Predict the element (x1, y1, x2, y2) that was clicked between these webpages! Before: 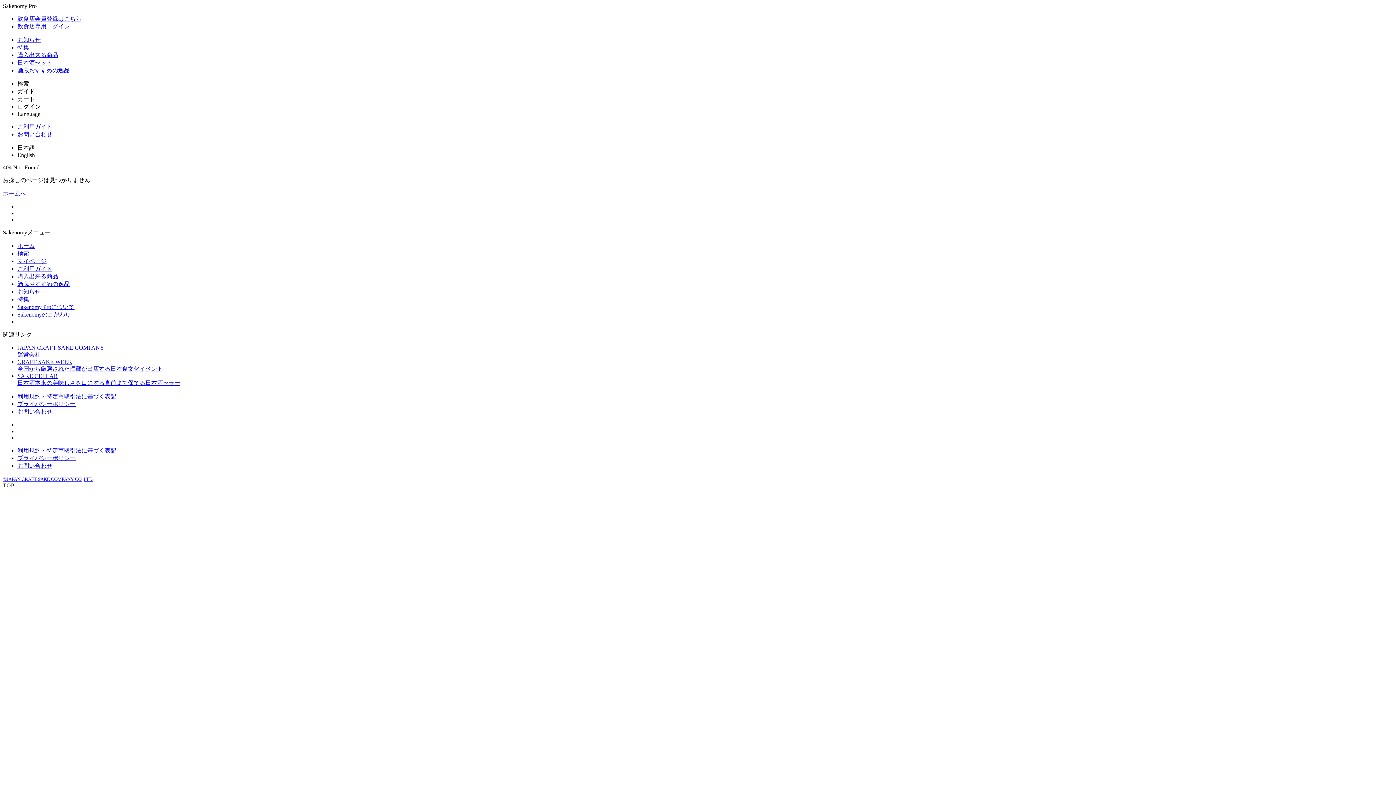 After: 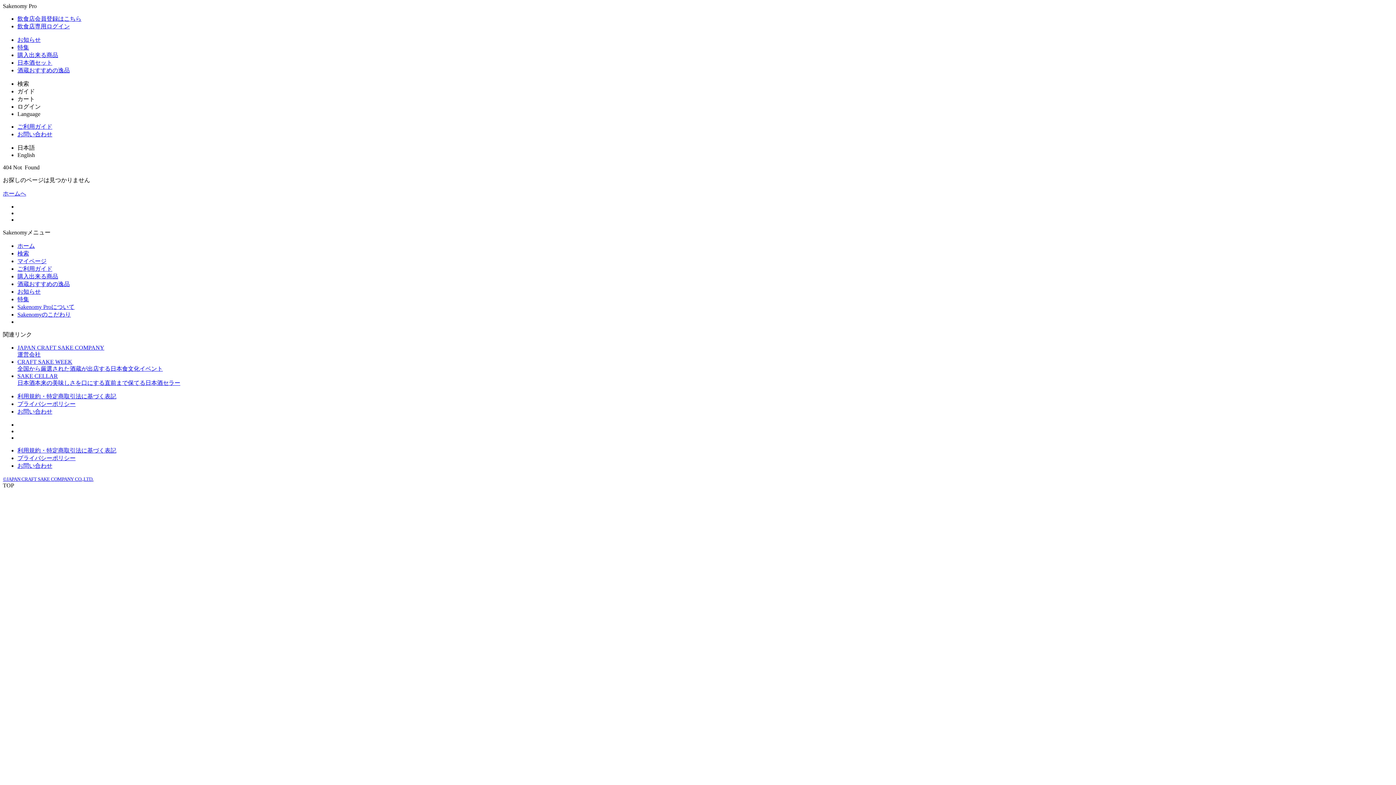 Action: bbox: (17, 408, 52, 414) label: お問い合わせ